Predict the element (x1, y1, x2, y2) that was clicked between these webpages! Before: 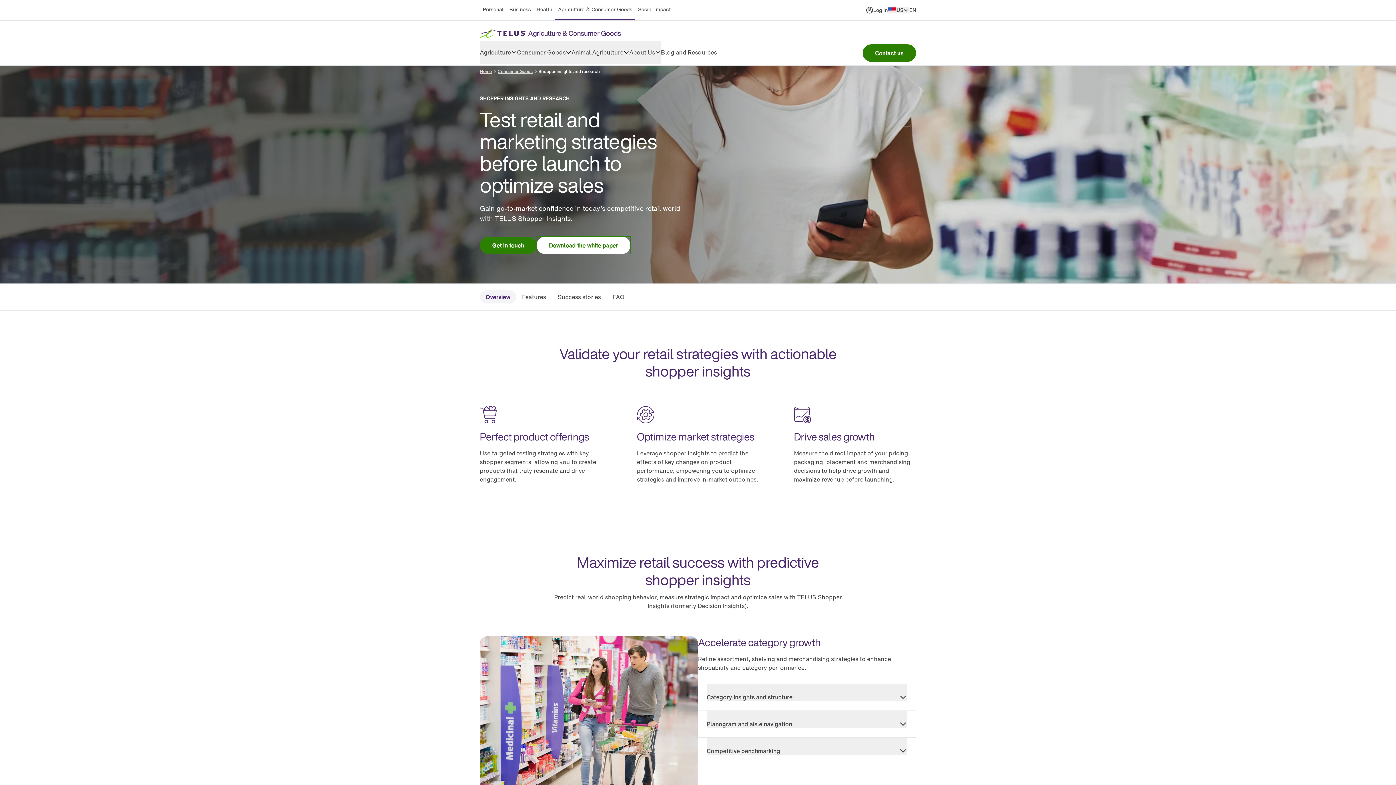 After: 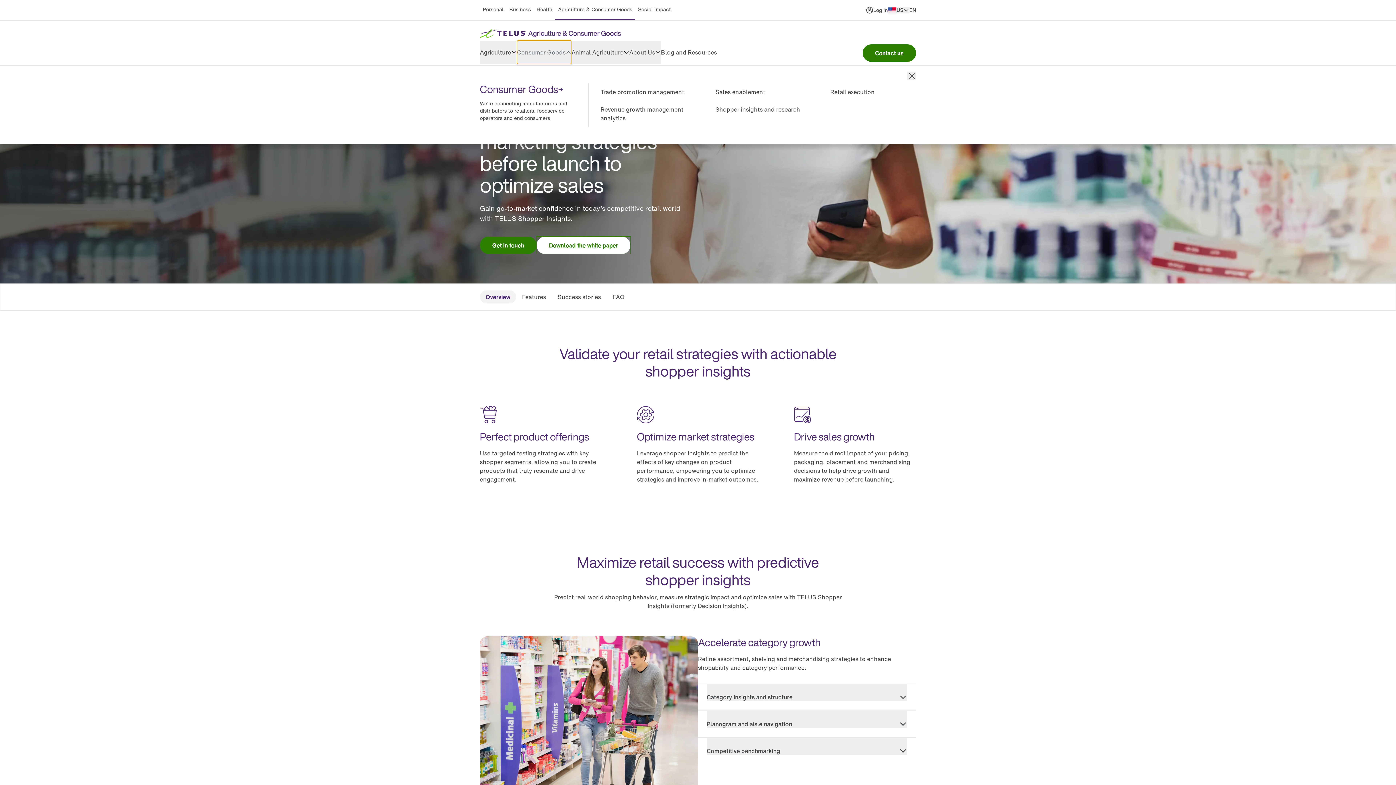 Action: label: Consumer Goods bbox: (517, 40, 571, 64)